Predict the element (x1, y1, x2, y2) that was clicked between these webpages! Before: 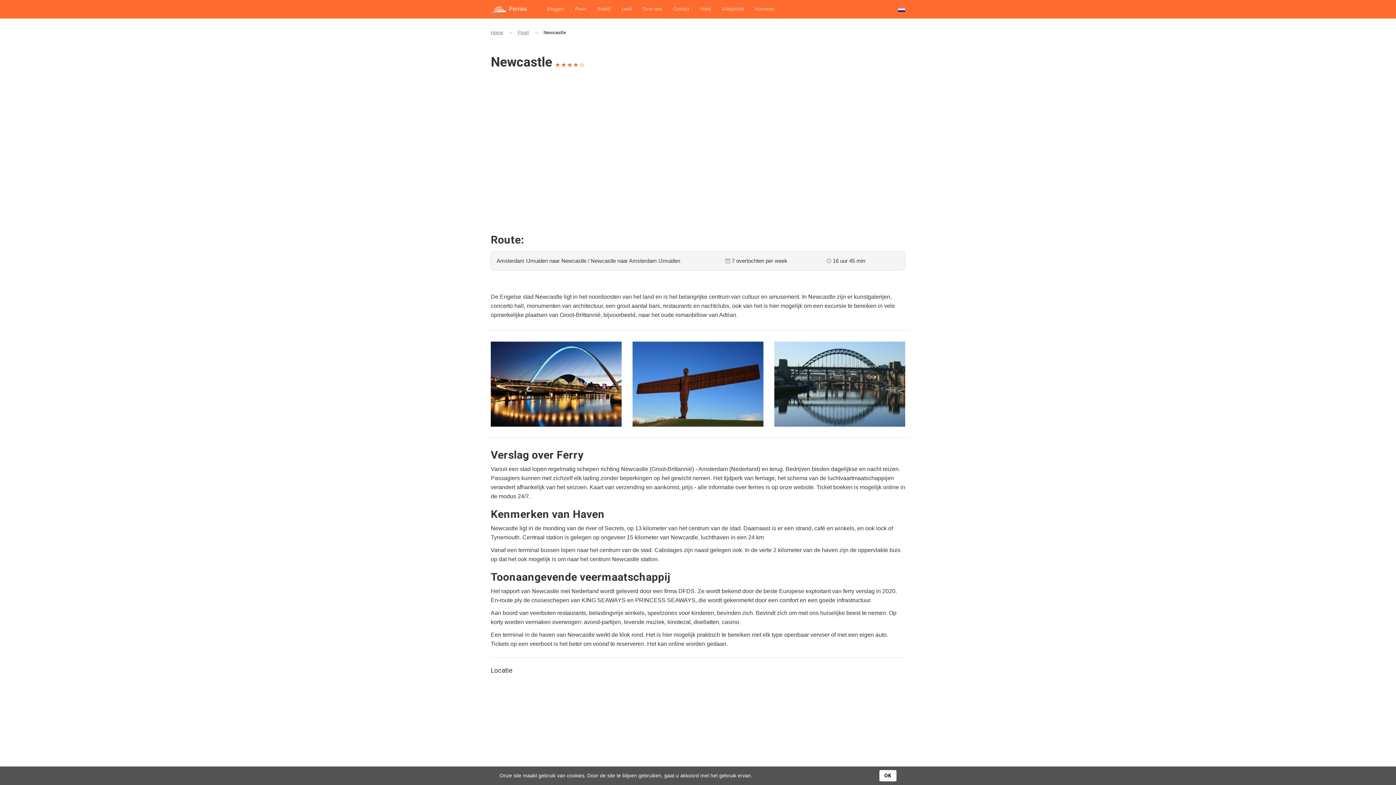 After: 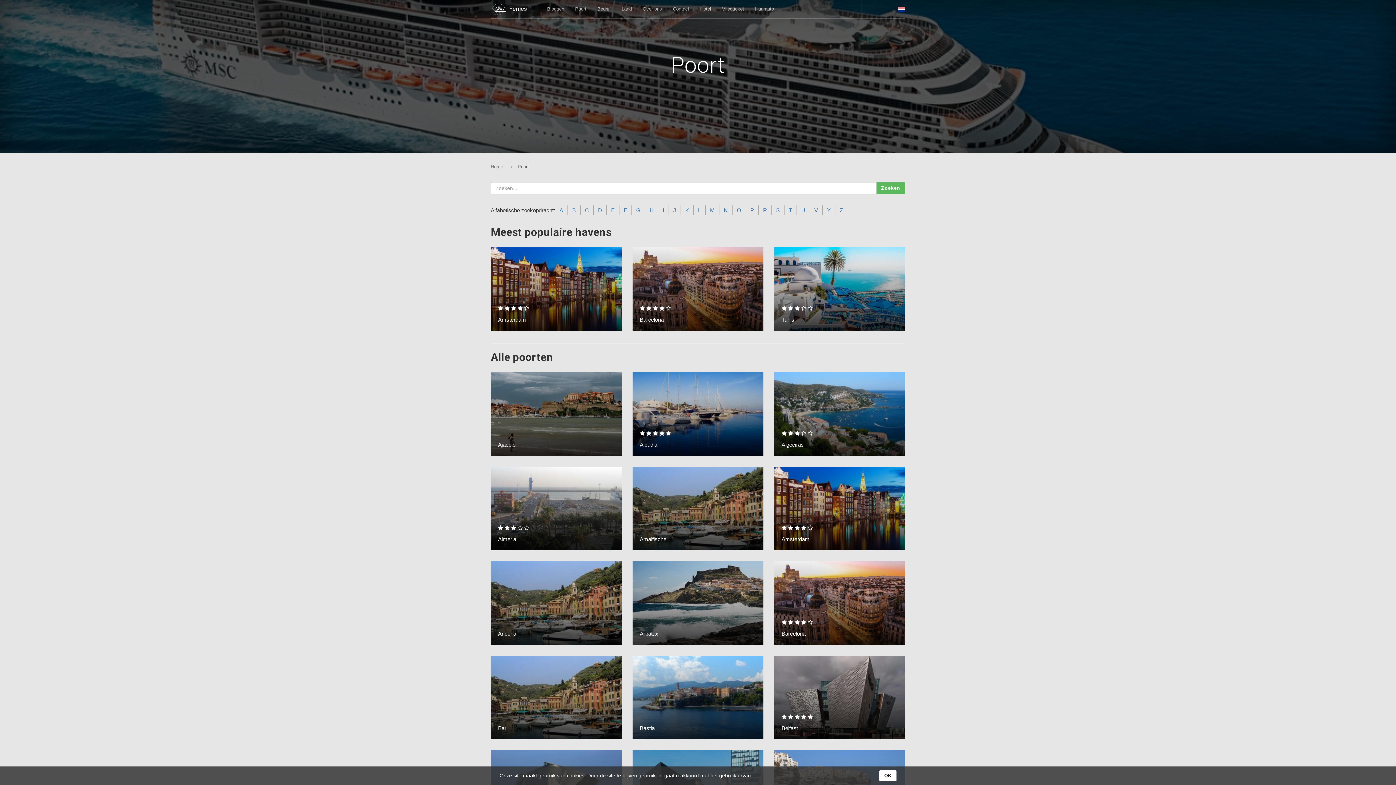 Action: bbox: (517, 29, 529, 35) label: Poort